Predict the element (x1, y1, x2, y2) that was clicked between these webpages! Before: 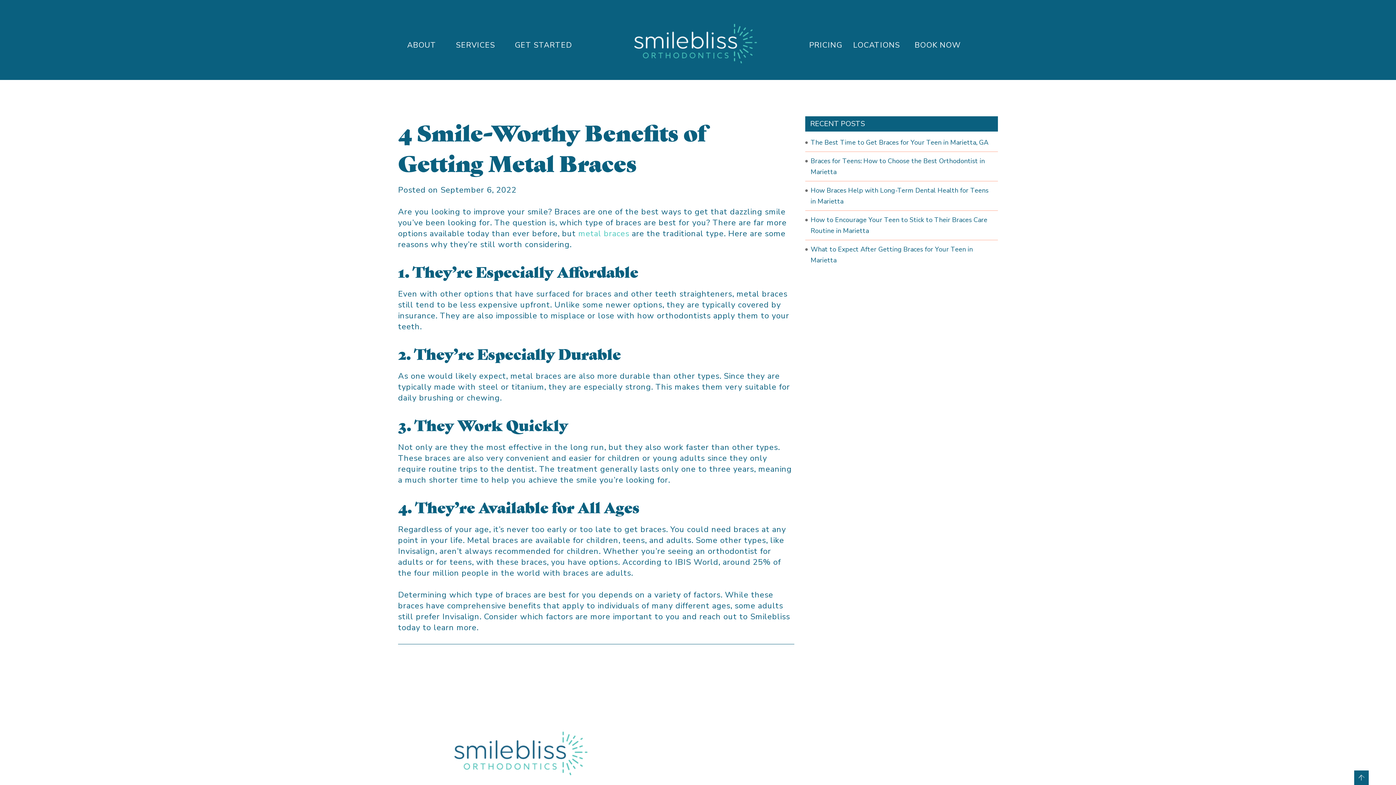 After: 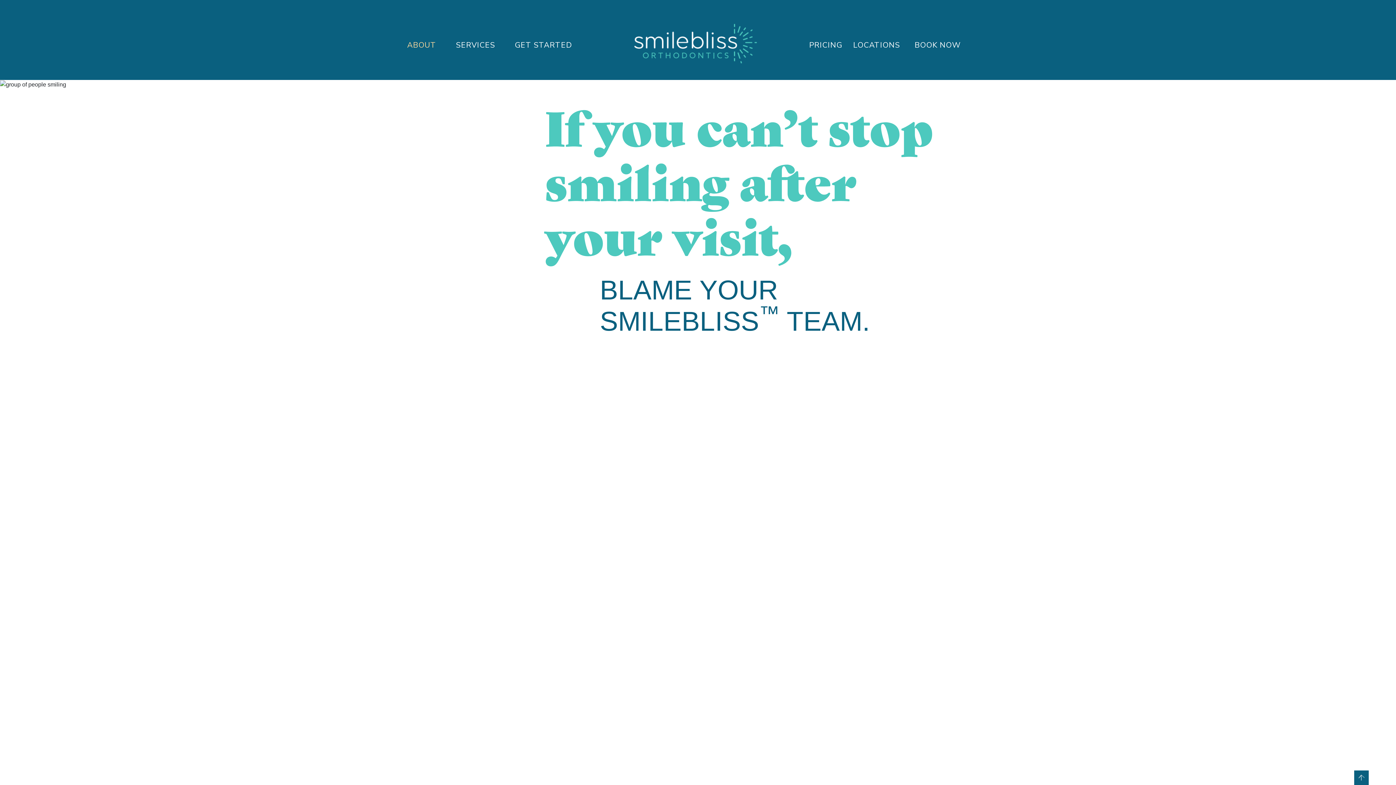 Action: bbox: (407, 40, 436, 50) label: ABOUT